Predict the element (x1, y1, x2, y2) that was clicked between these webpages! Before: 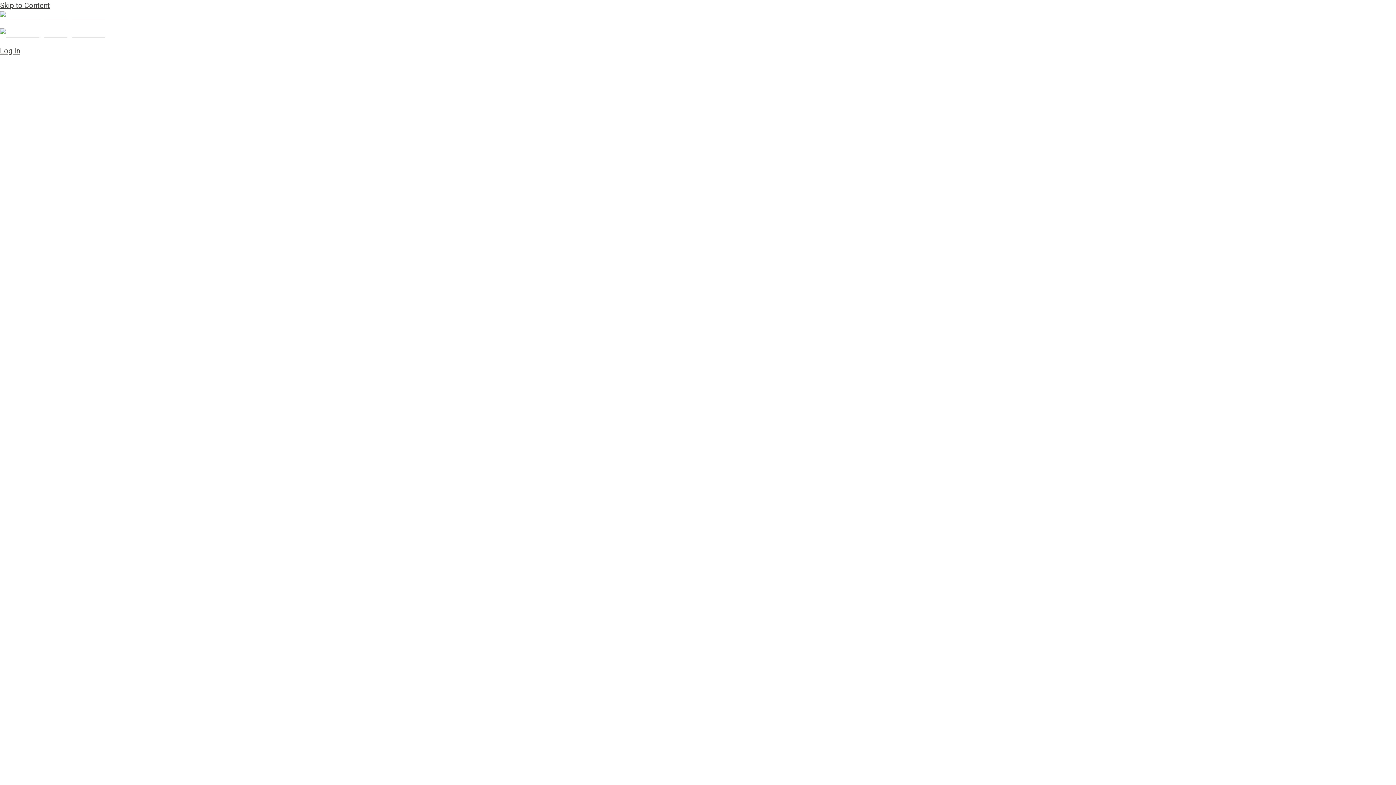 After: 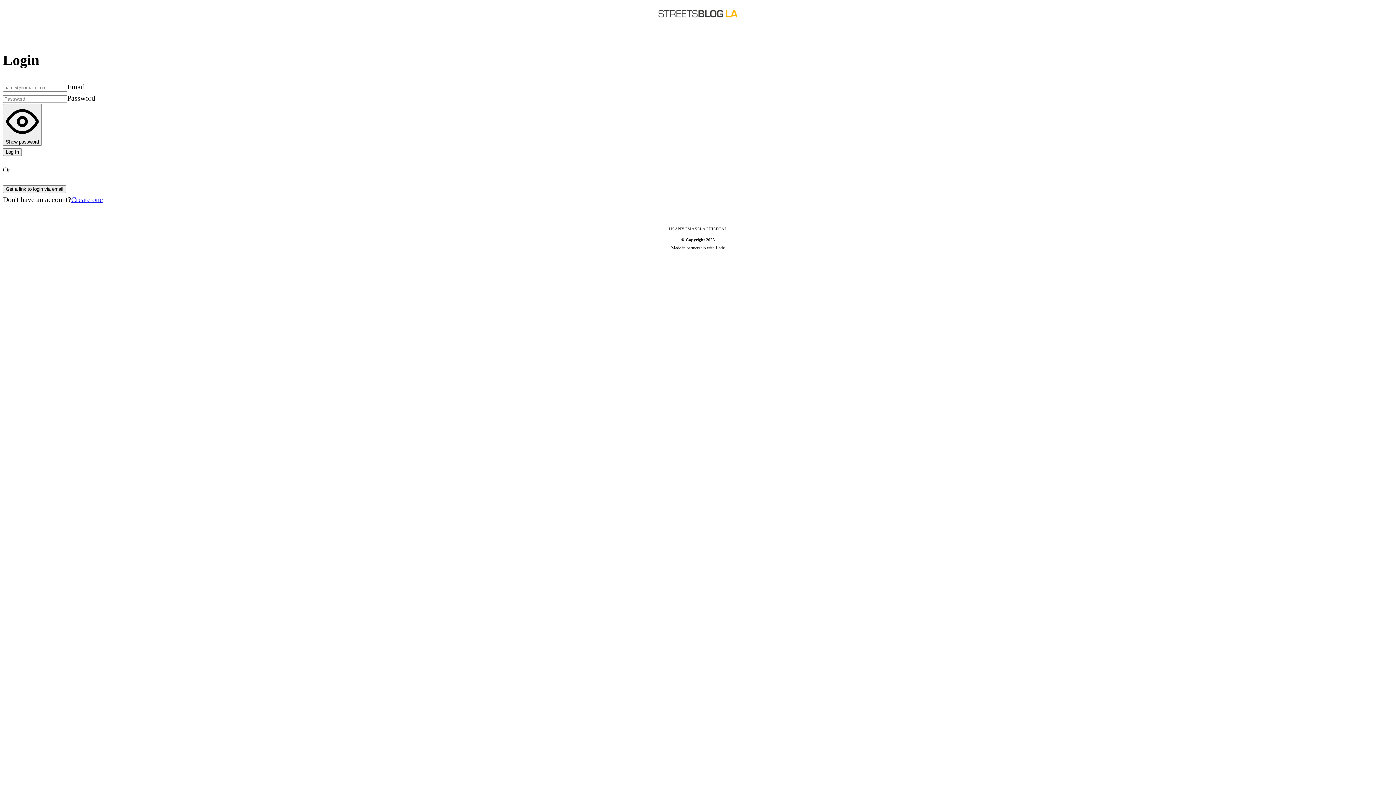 Action: label: Log In bbox: (0, 46, 1396, 1454)